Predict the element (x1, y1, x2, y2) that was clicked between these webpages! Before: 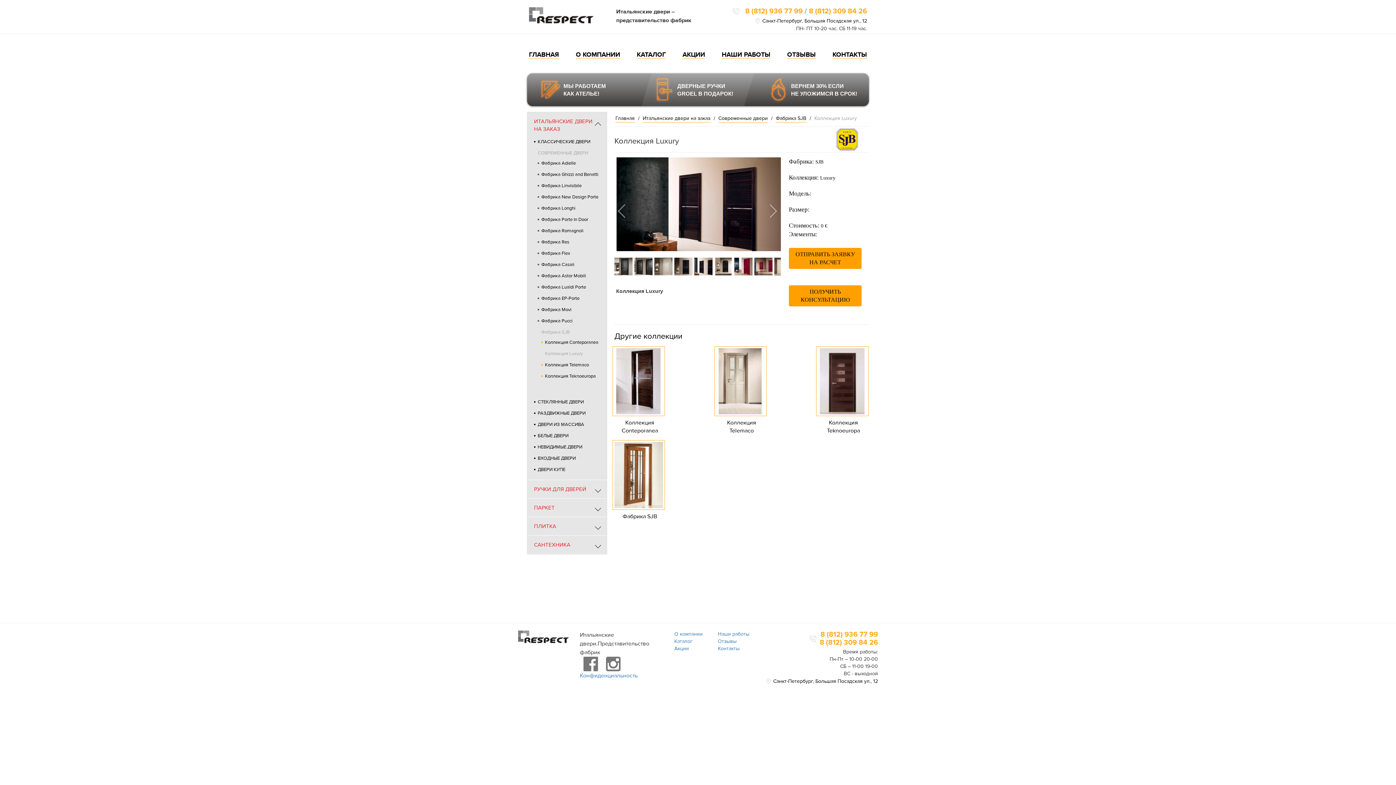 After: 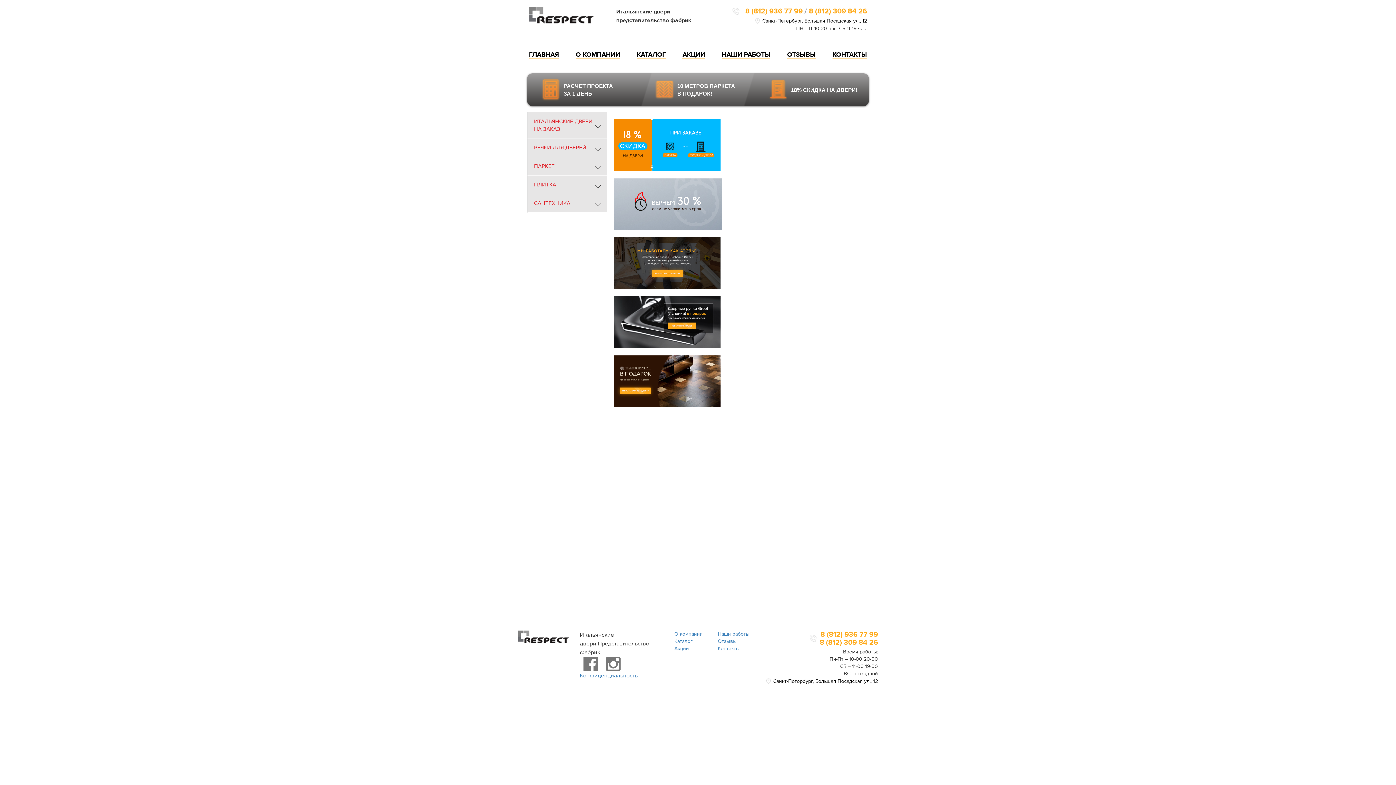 Action: label: АКЦИИ bbox: (682, 50, 705, 58)